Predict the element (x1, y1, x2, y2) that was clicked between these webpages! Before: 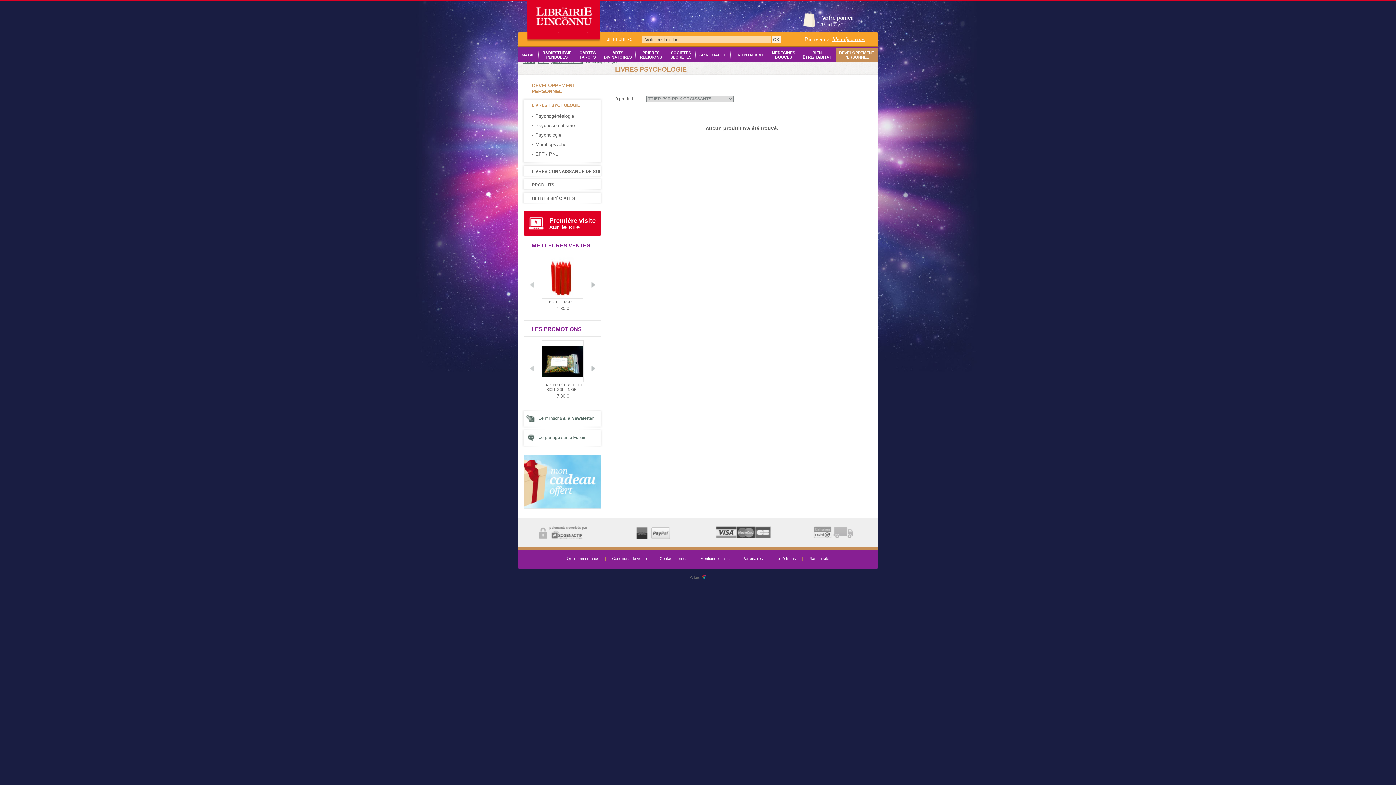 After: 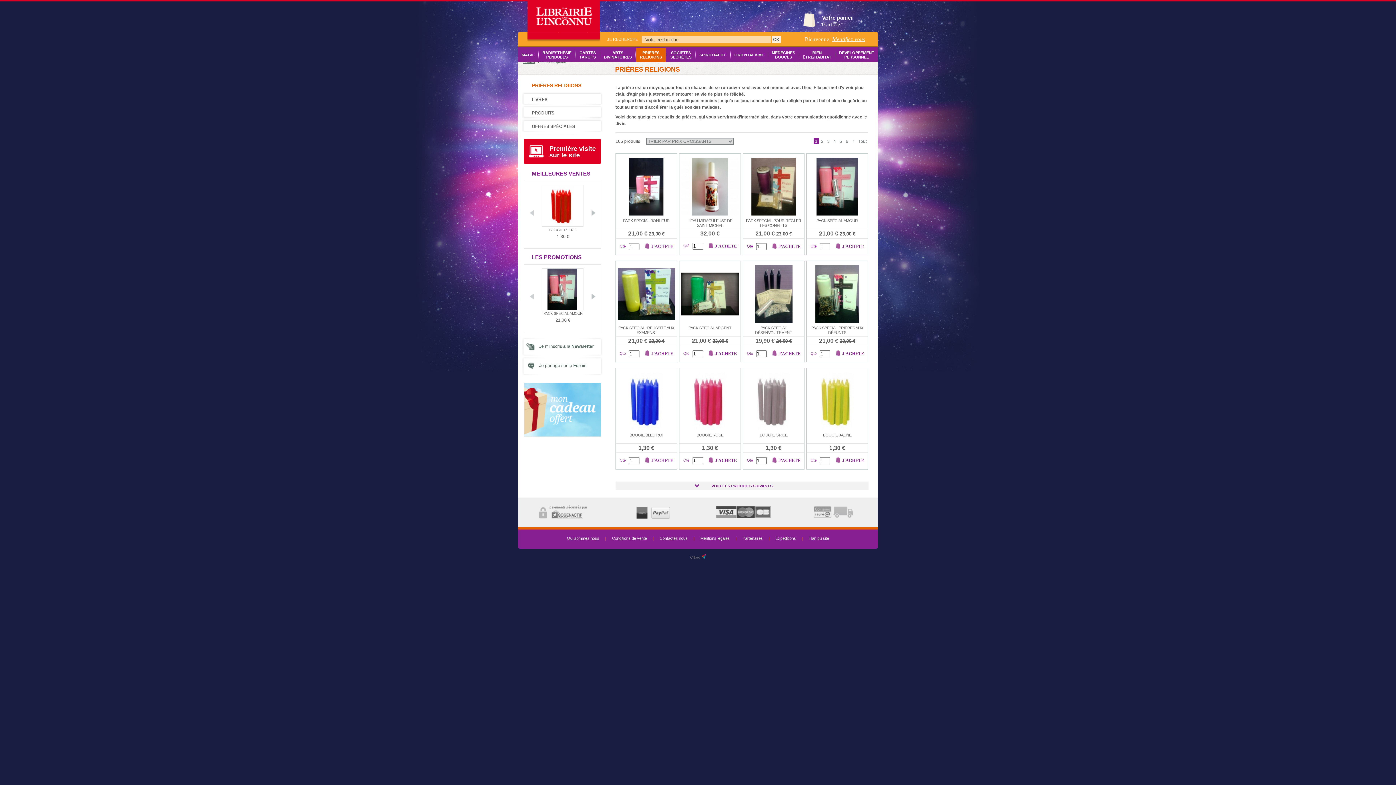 Action: bbox: (639, 50, 662, 59) label: PRIÈRES RELIGIONS